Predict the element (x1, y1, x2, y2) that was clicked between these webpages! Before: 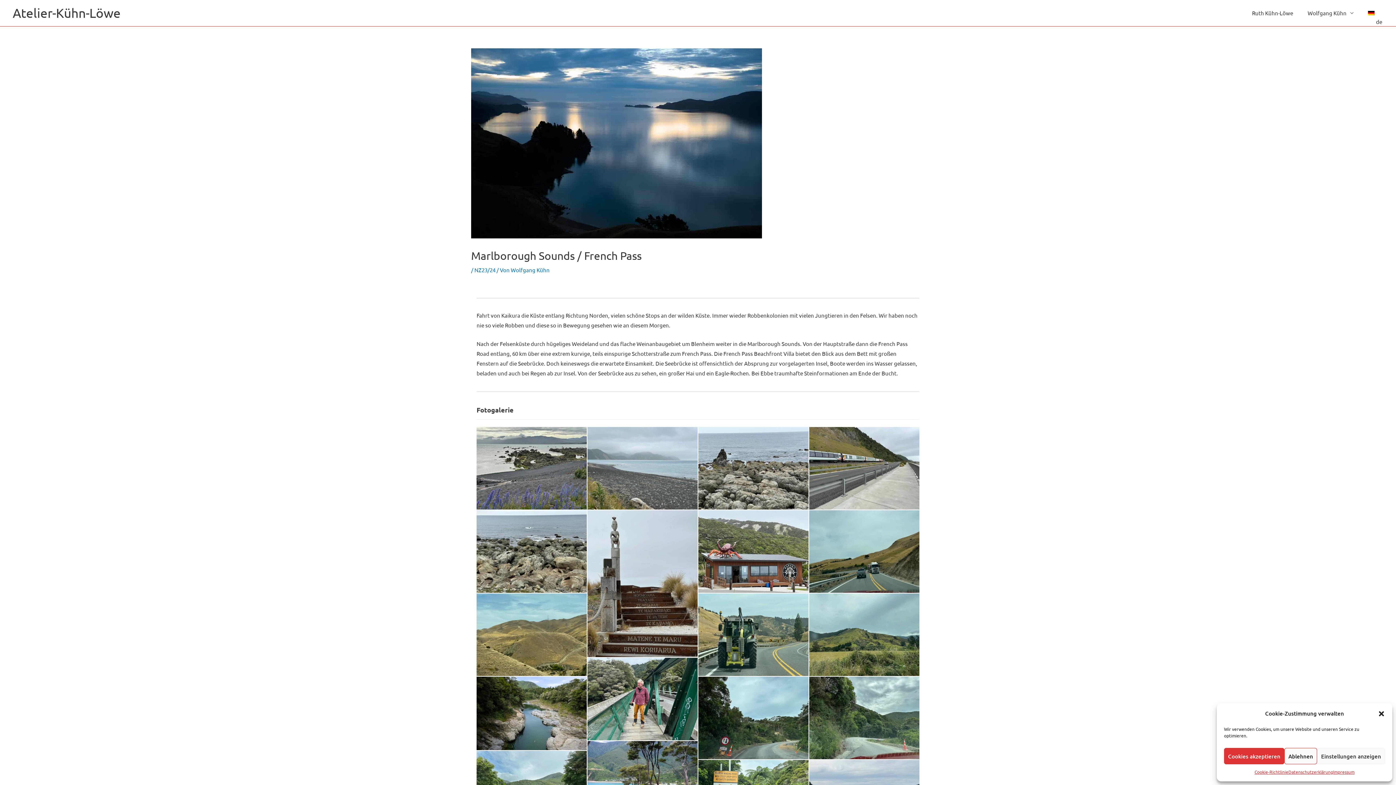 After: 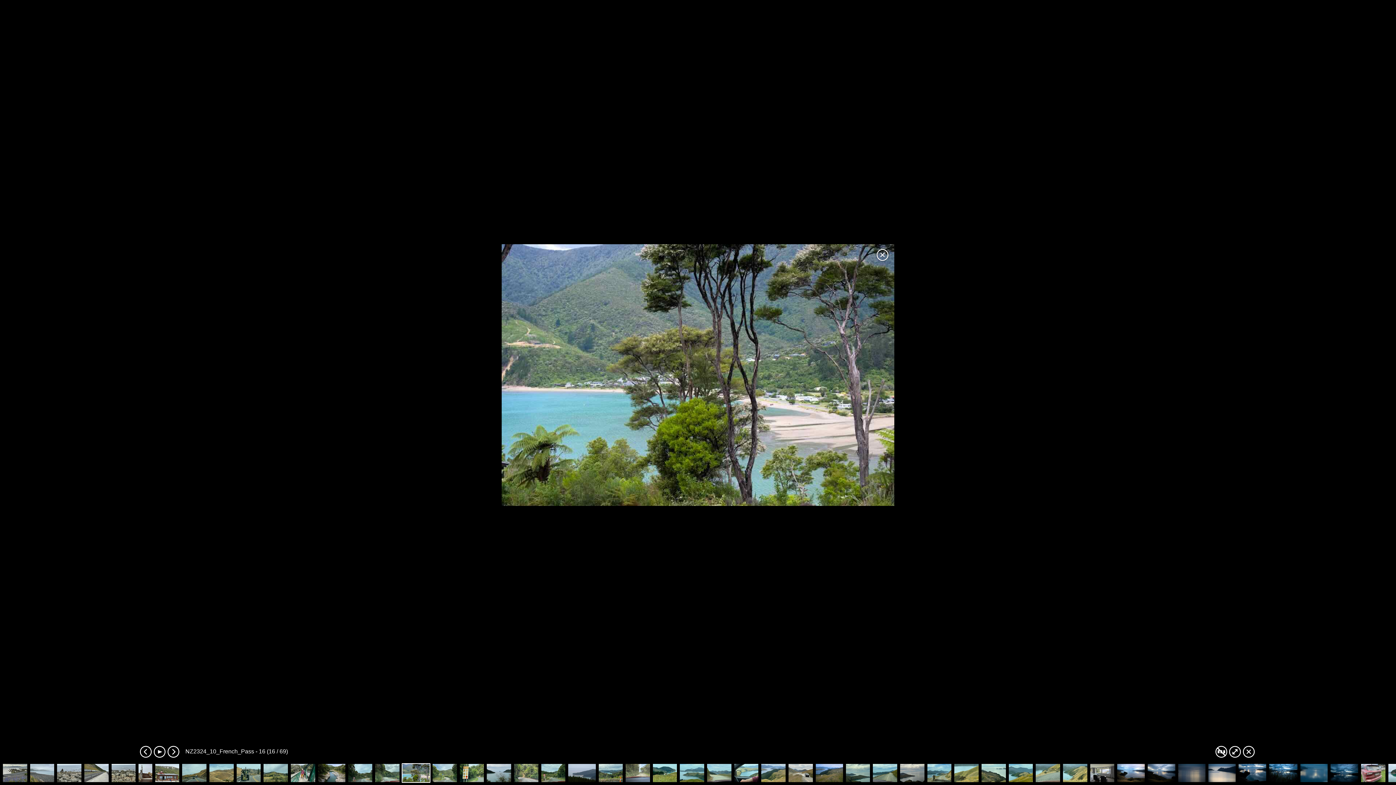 Action: label: NZ2324_10_French_Pass - 16 bbox: (587, 741, 697, 814)